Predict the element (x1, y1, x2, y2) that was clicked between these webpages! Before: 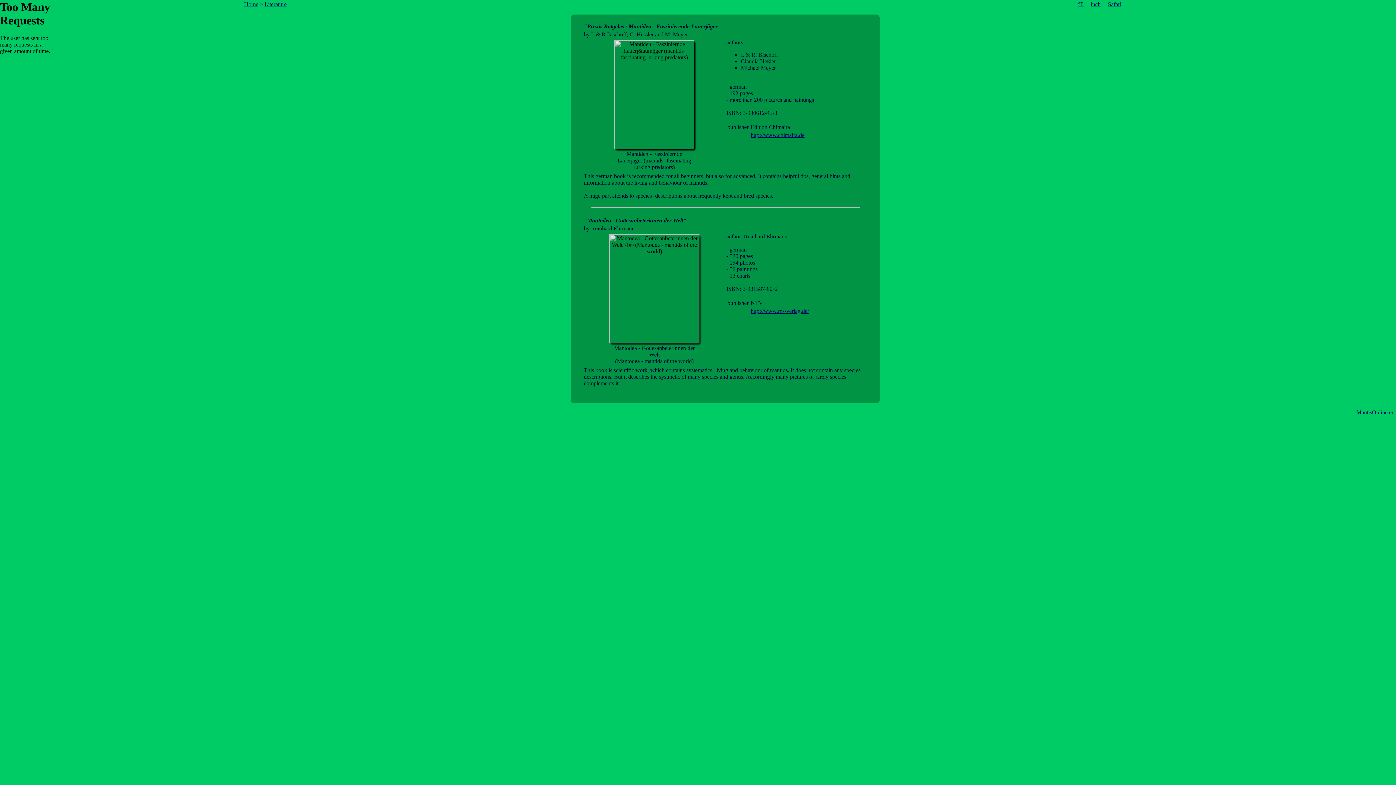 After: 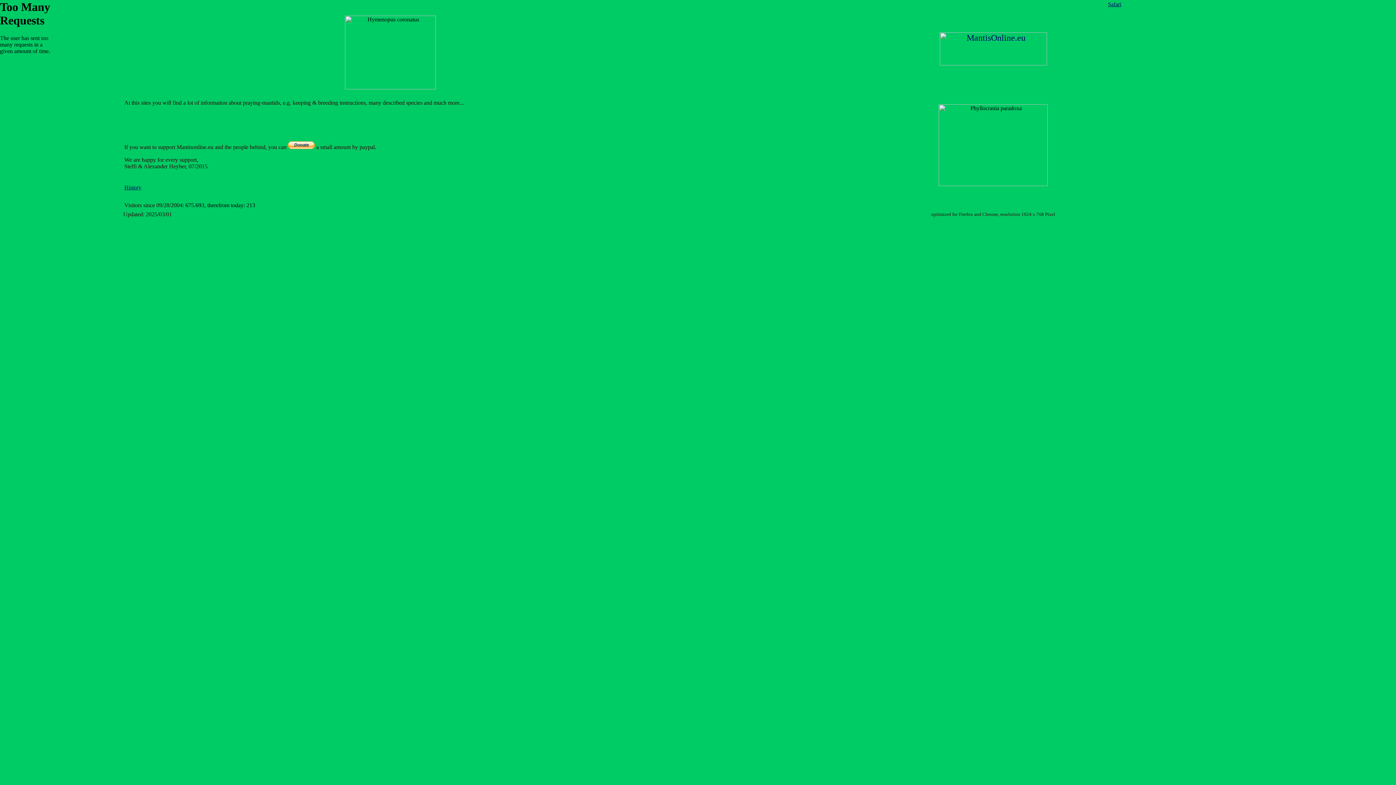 Action: label: Home bbox: (244, 1, 258, 7)